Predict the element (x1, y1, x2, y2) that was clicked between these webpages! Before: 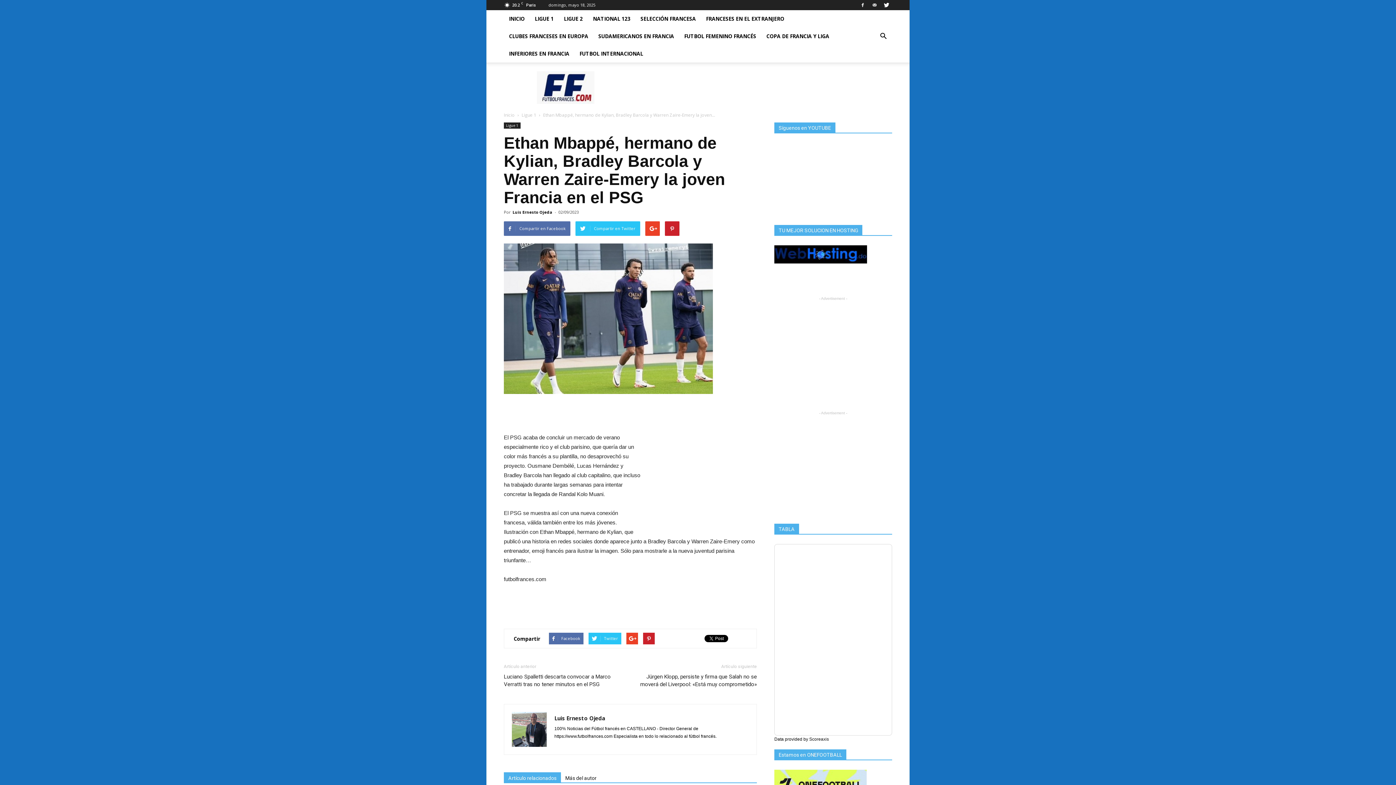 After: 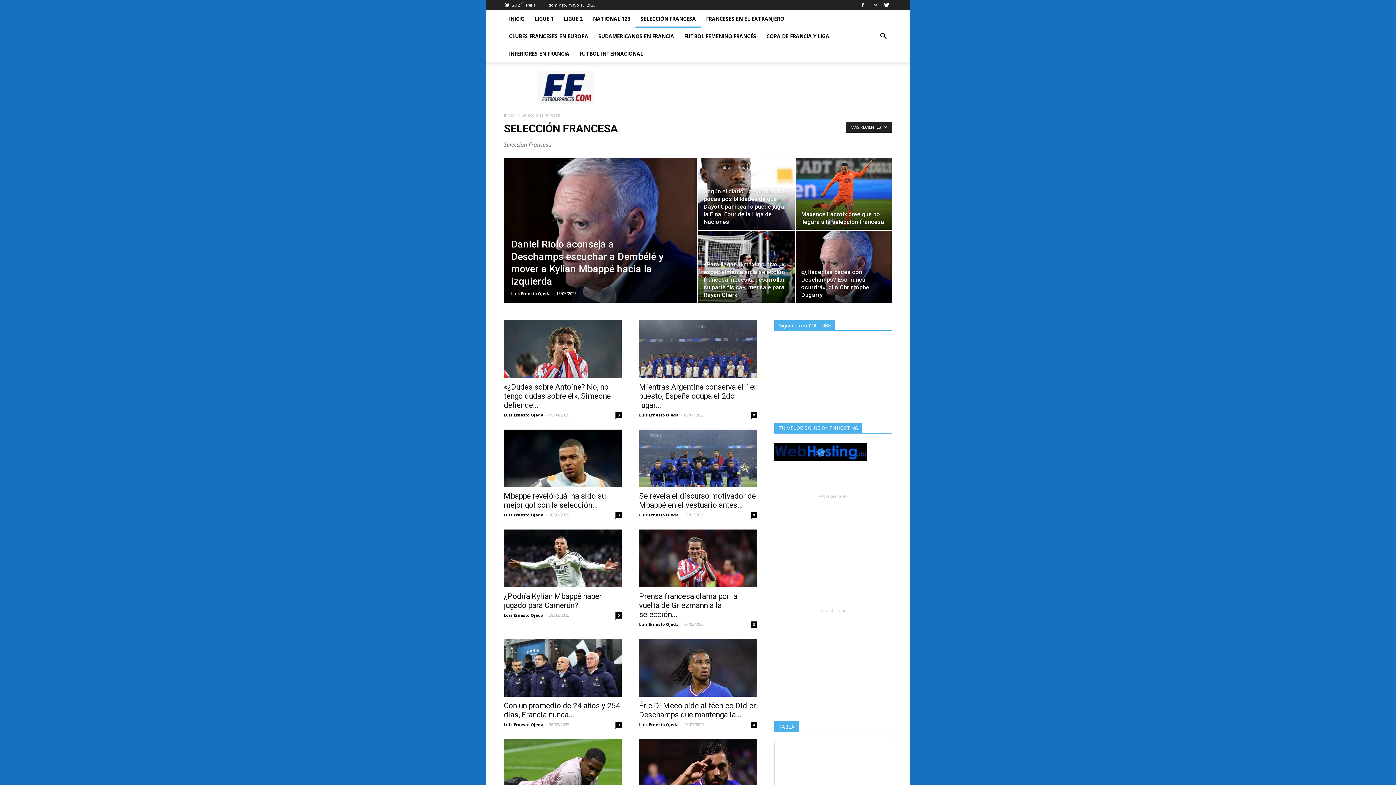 Action: bbox: (635, 10, 701, 27) label: SELECCIÓN FRANCESA